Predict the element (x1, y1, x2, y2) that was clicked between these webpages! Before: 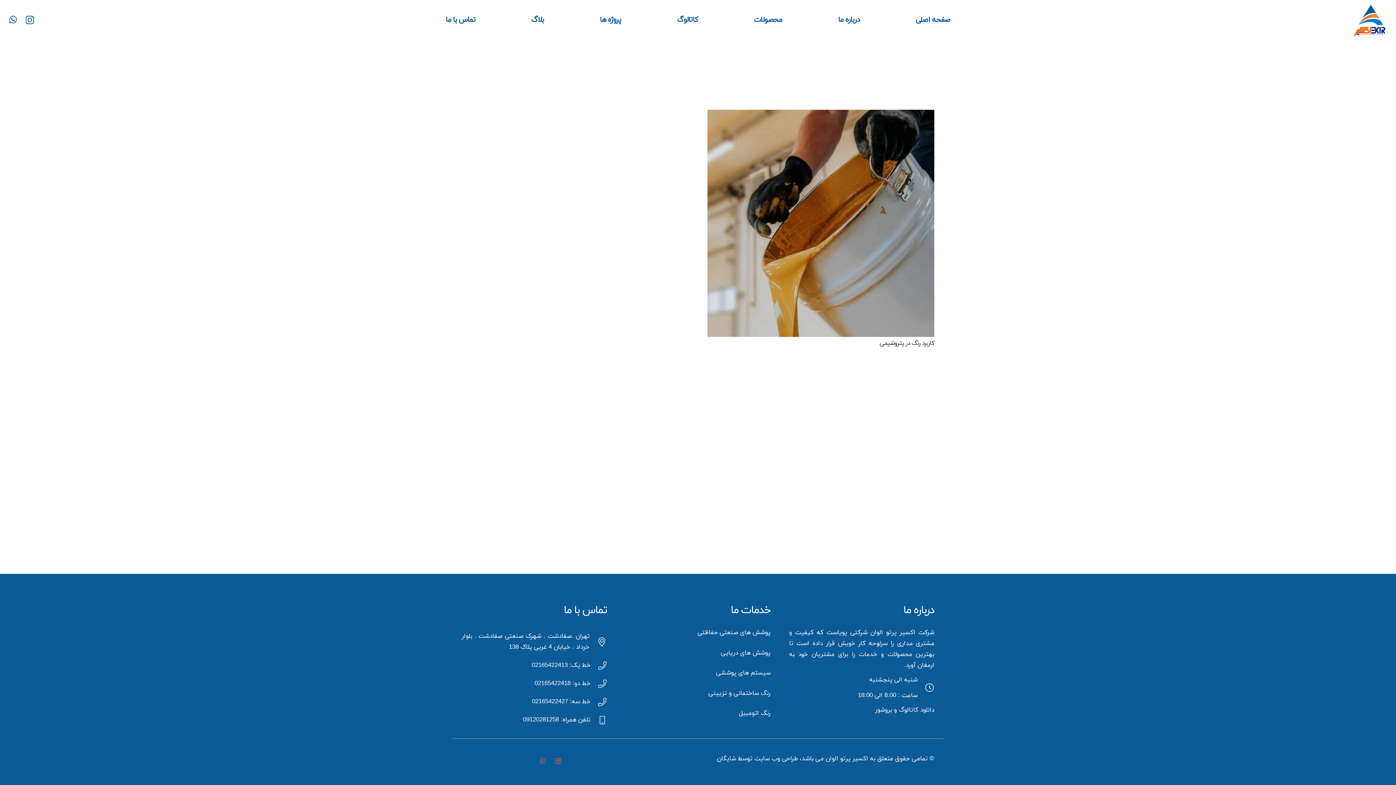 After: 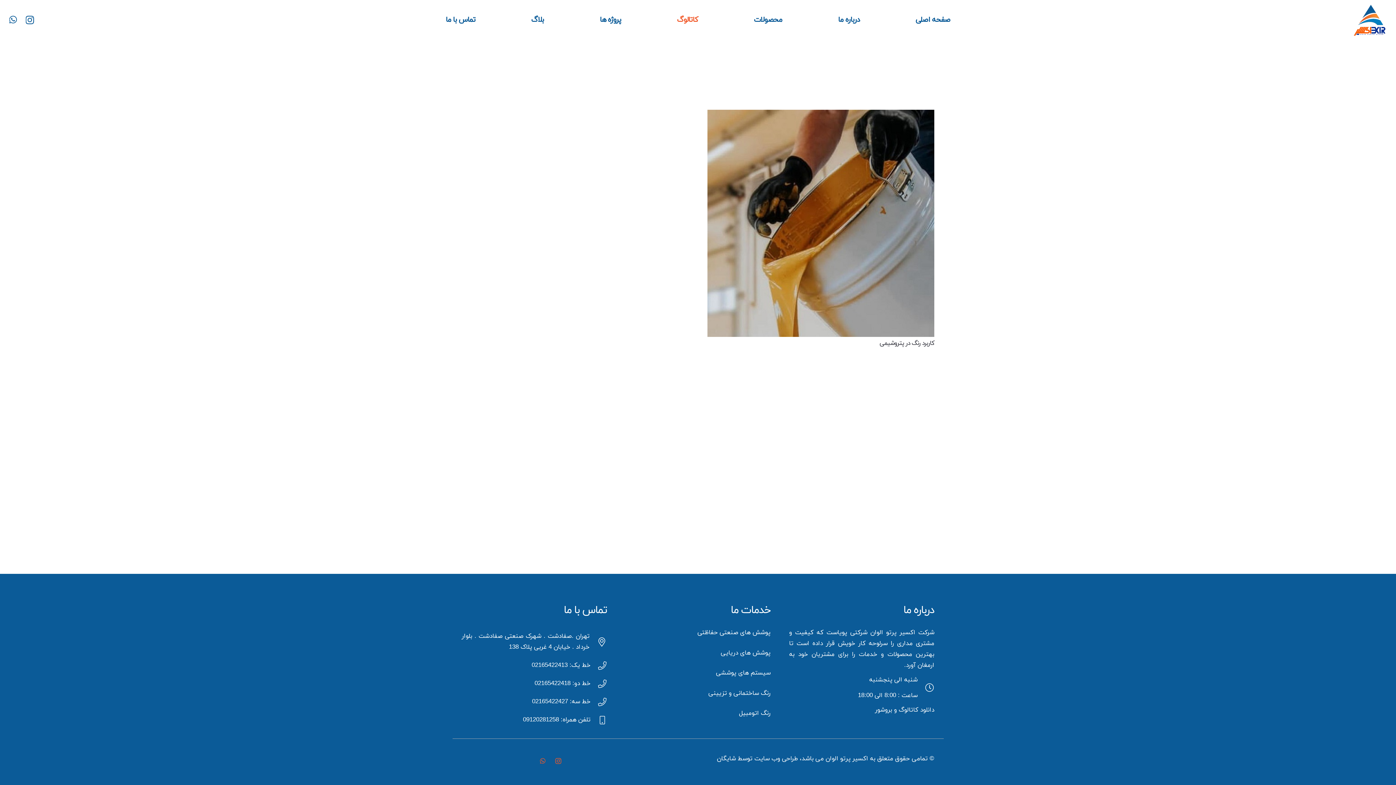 Action: bbox: (649, 0, 726, 40) label: کاتالوگ